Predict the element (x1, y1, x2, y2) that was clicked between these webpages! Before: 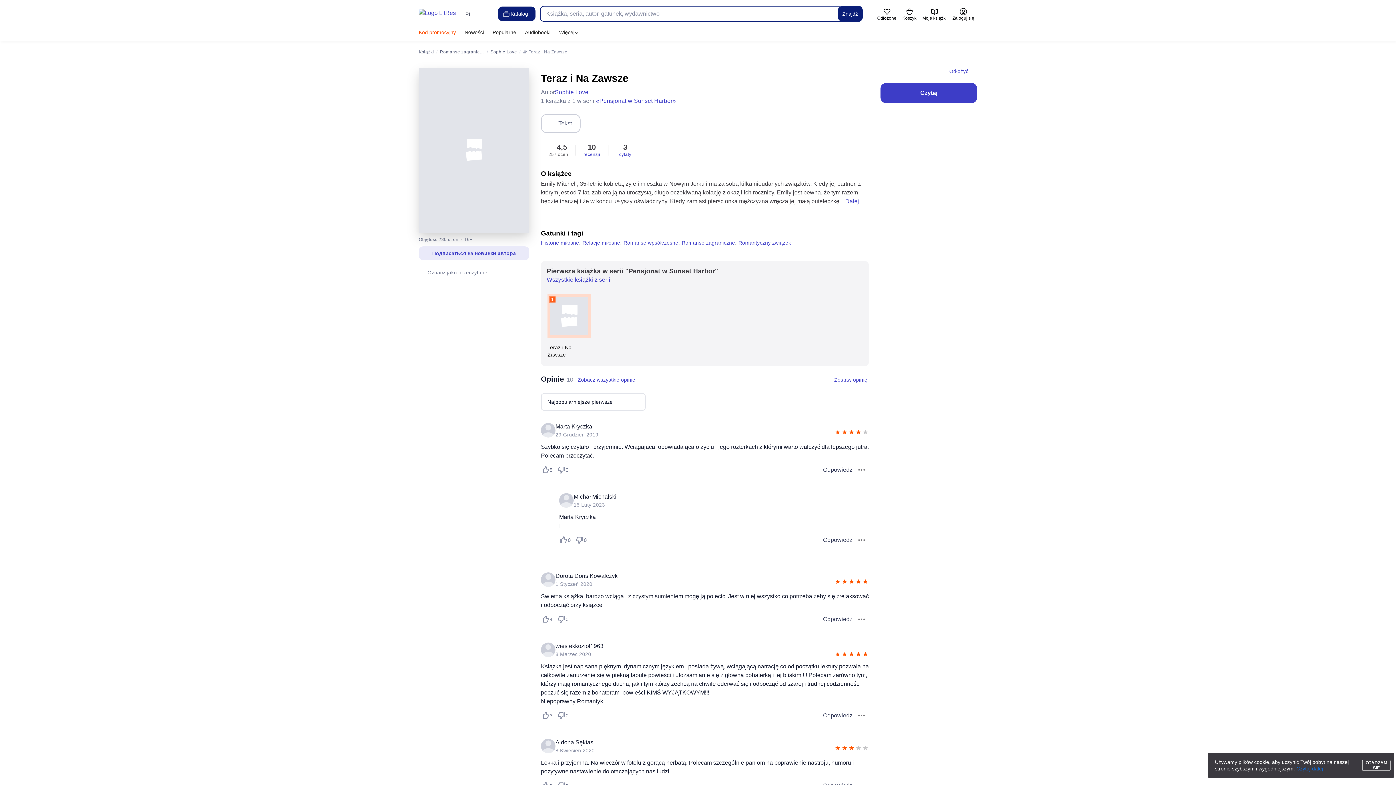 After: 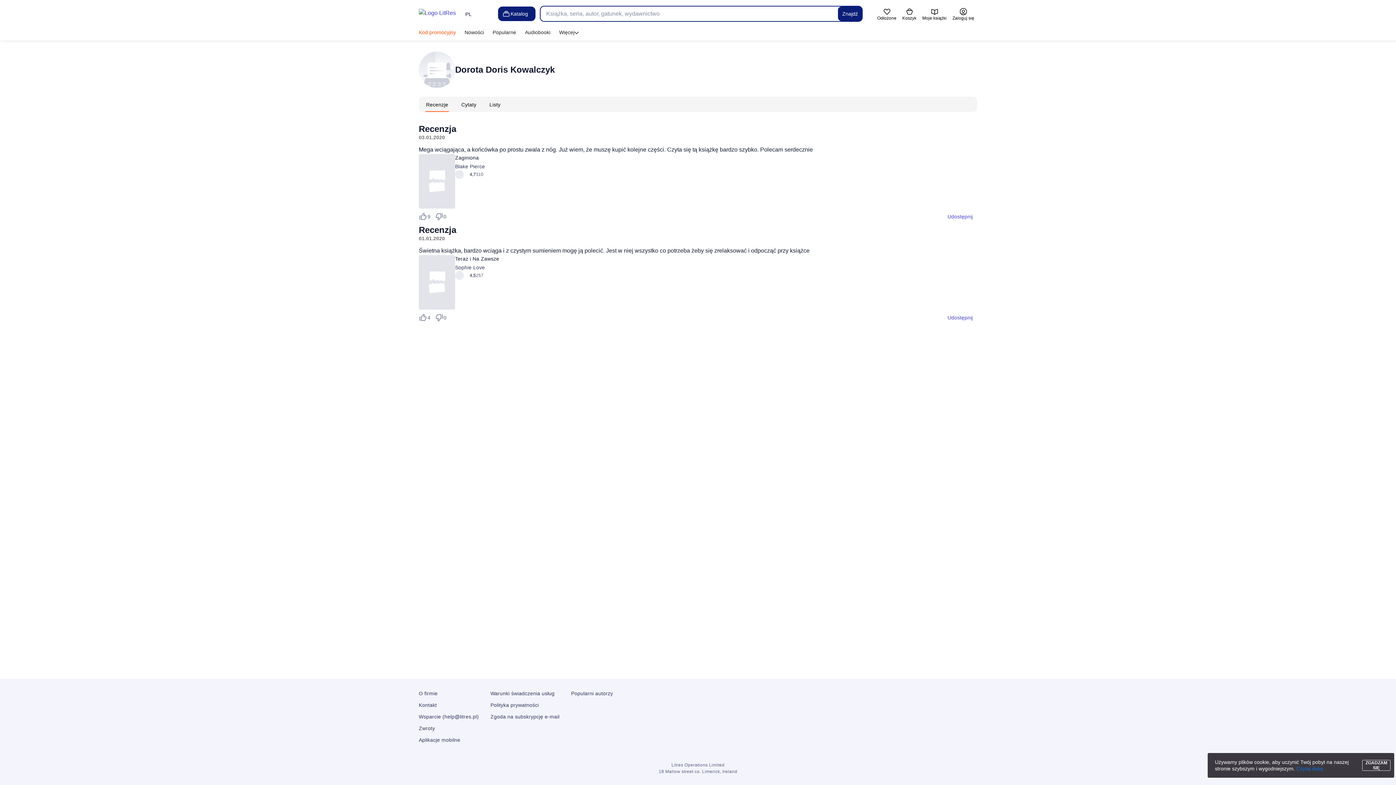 Action: label: Dorota Doris Kowalczyk bbox: (555, 572, 826, 580)